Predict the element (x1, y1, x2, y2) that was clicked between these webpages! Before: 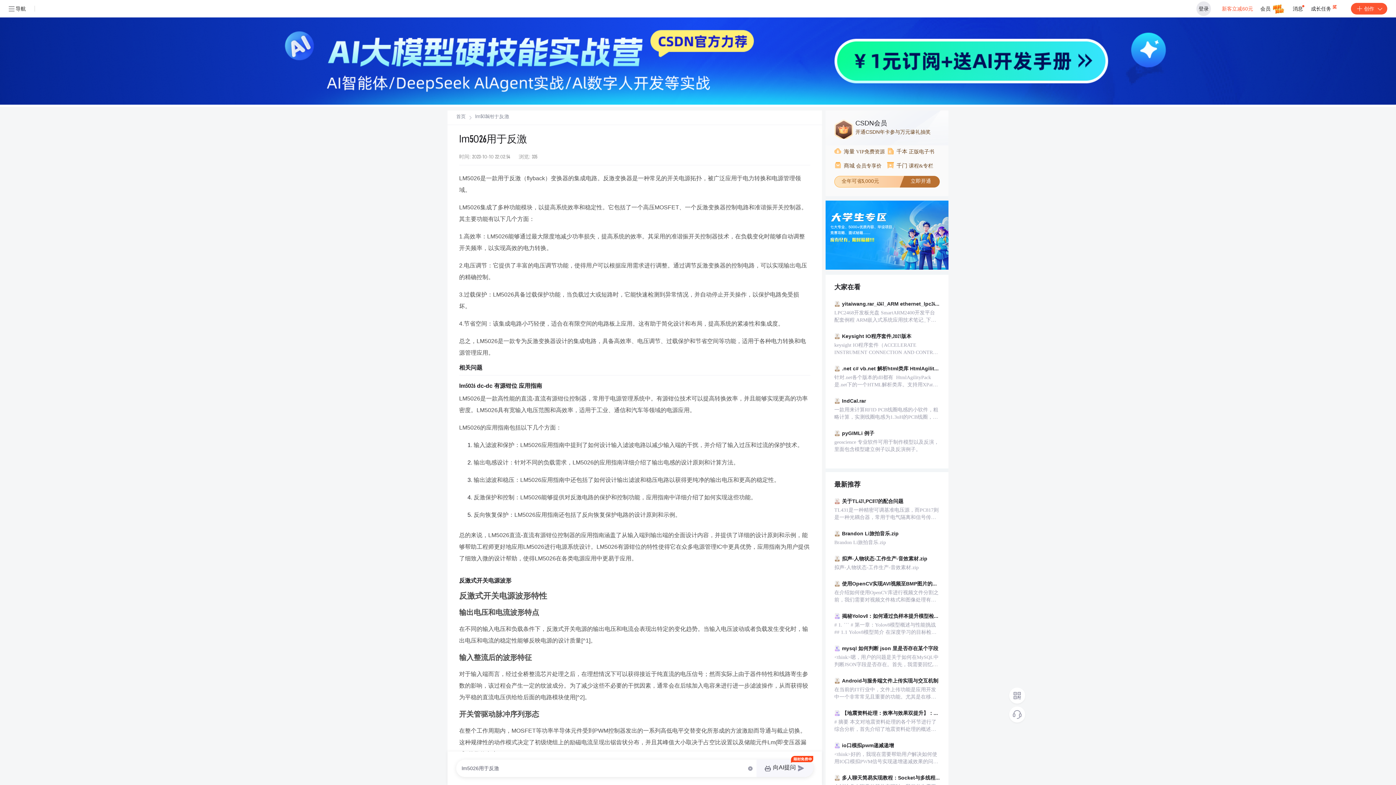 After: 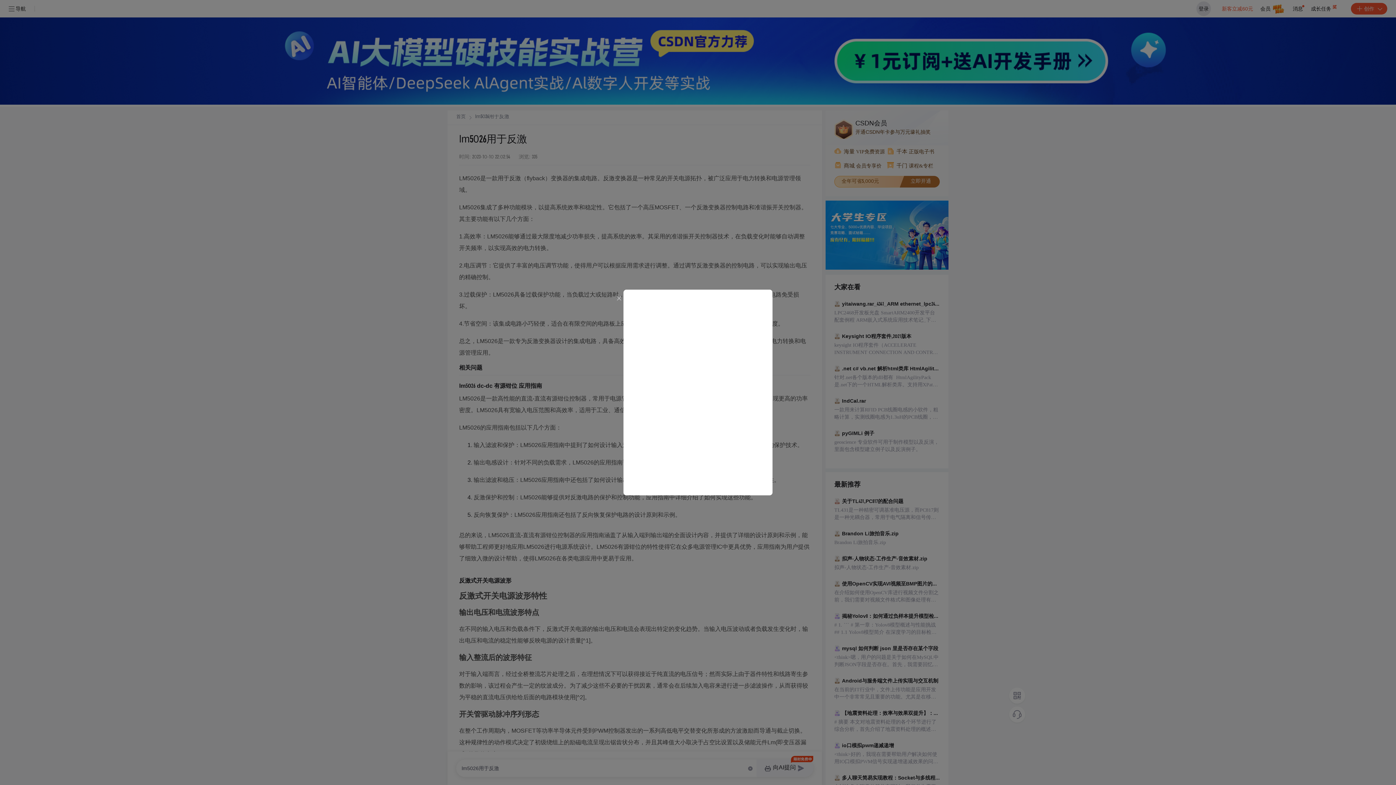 Action: bbox: (1196, 1, 1211, 16) label: 登录